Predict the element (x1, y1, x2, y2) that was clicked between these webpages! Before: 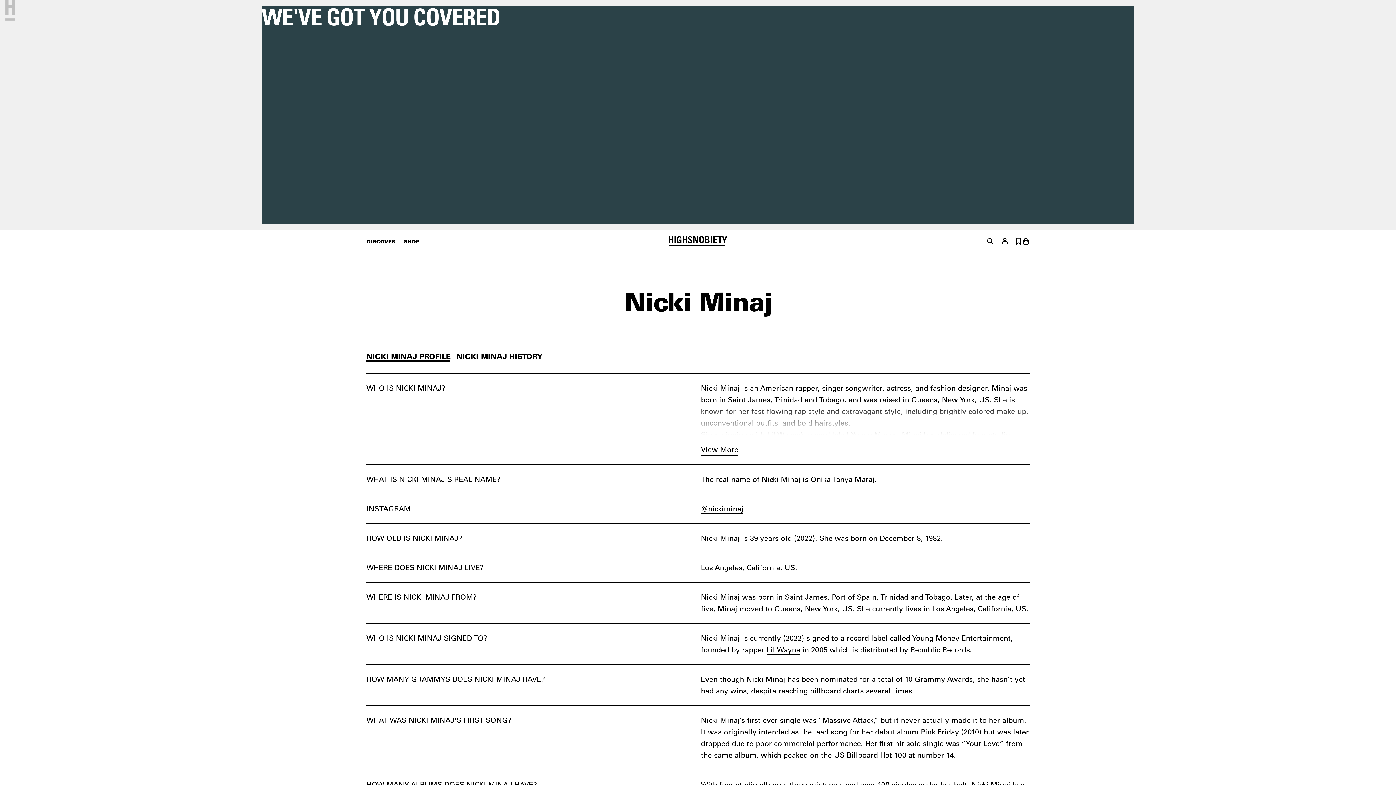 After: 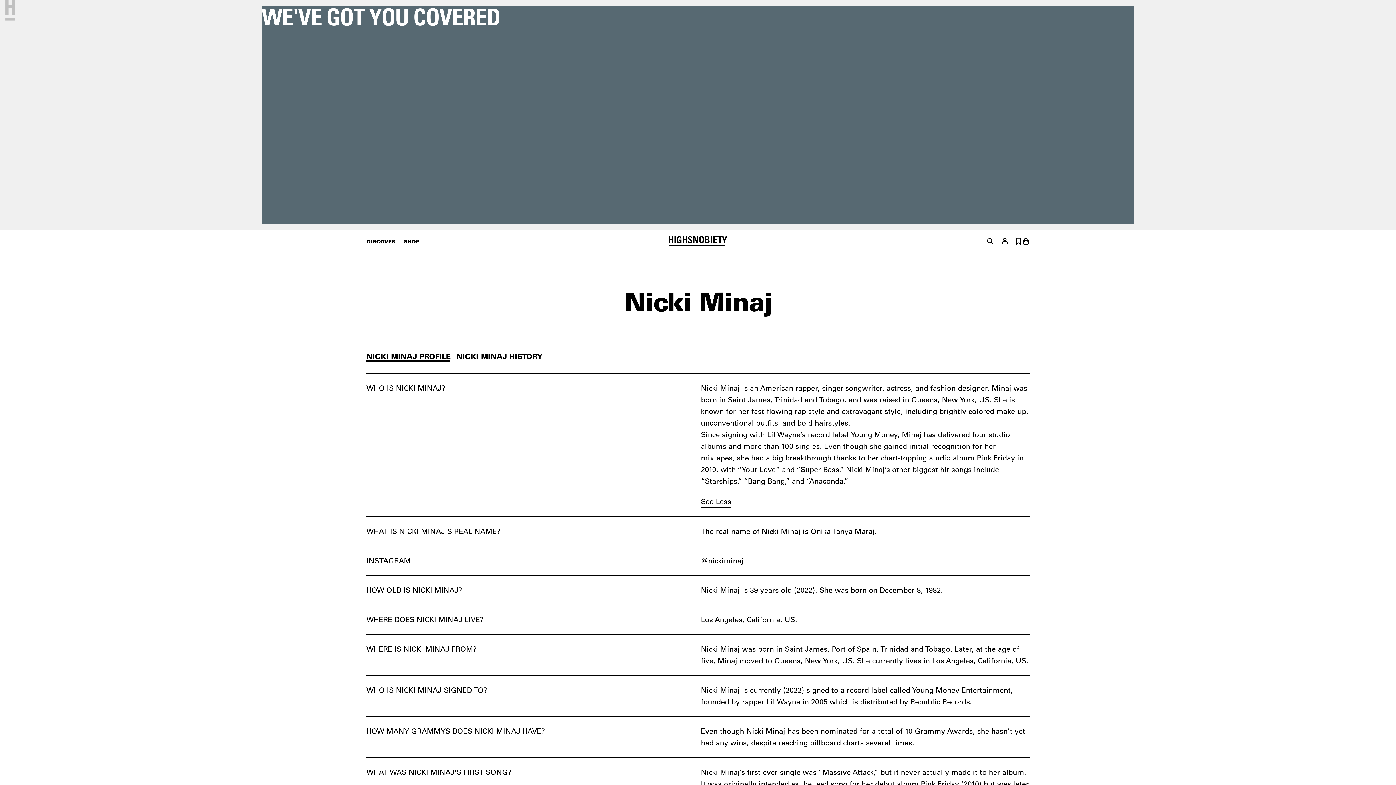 Action: label: View More bbox: (701, 435, 738, 455)